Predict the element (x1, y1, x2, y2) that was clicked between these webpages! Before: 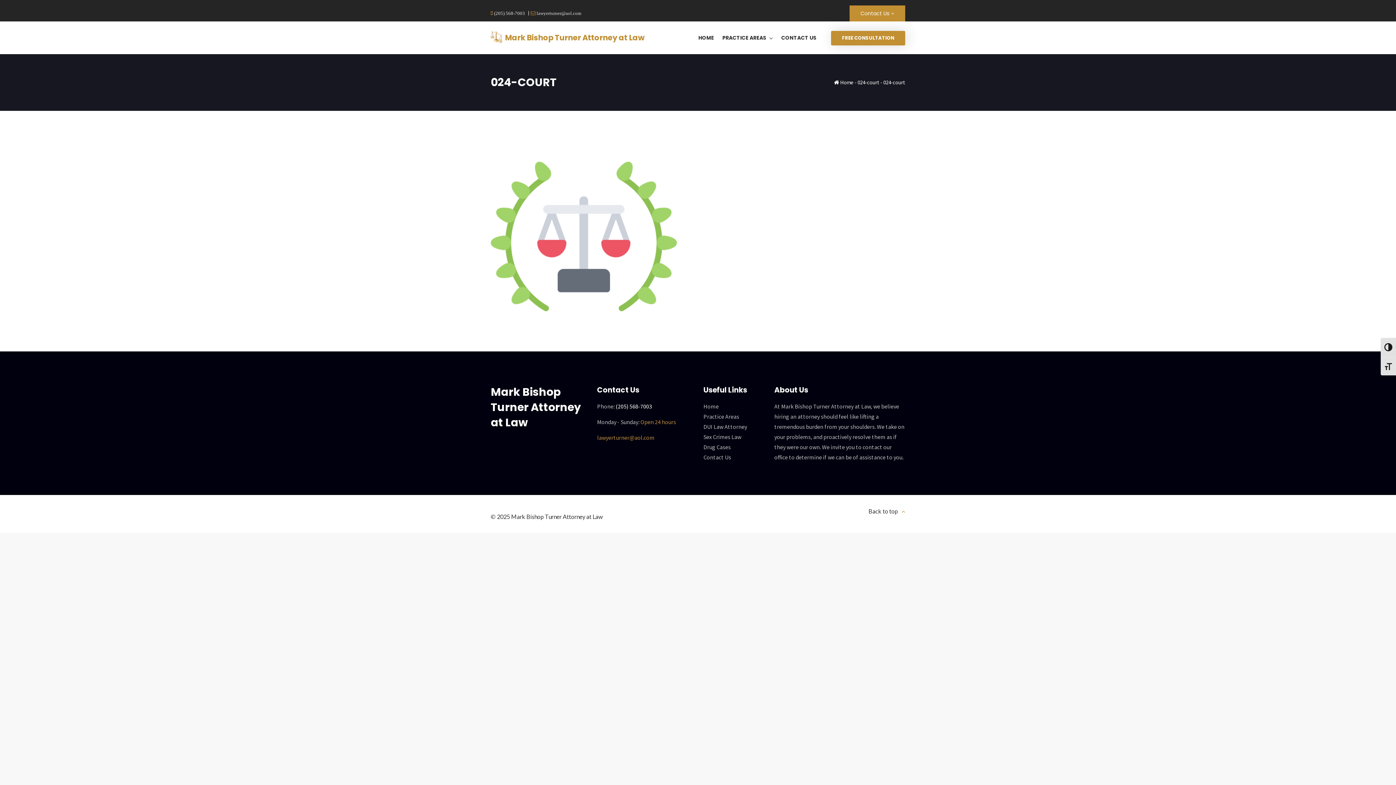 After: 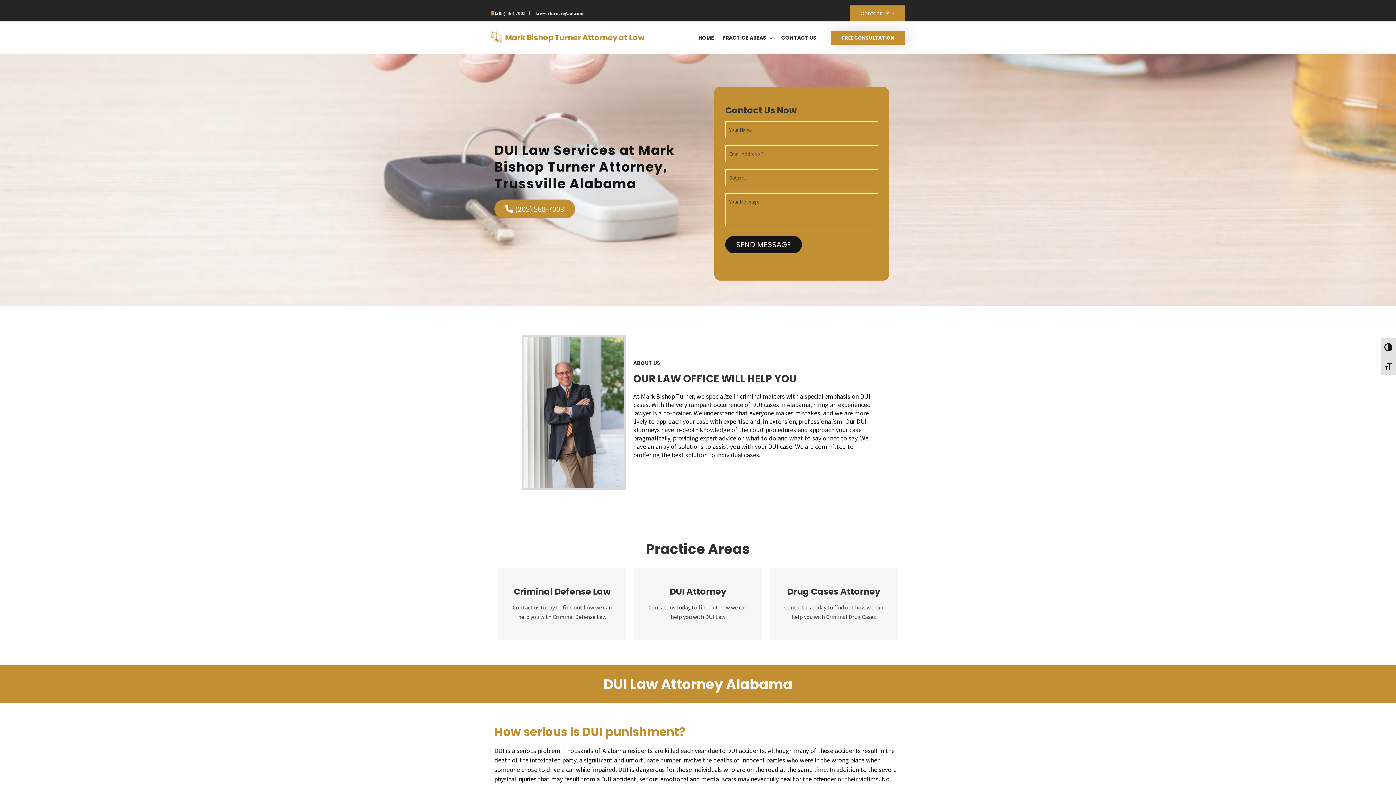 Action: bbox: (703, 423, 747, 430) label: DUI Law Attorney